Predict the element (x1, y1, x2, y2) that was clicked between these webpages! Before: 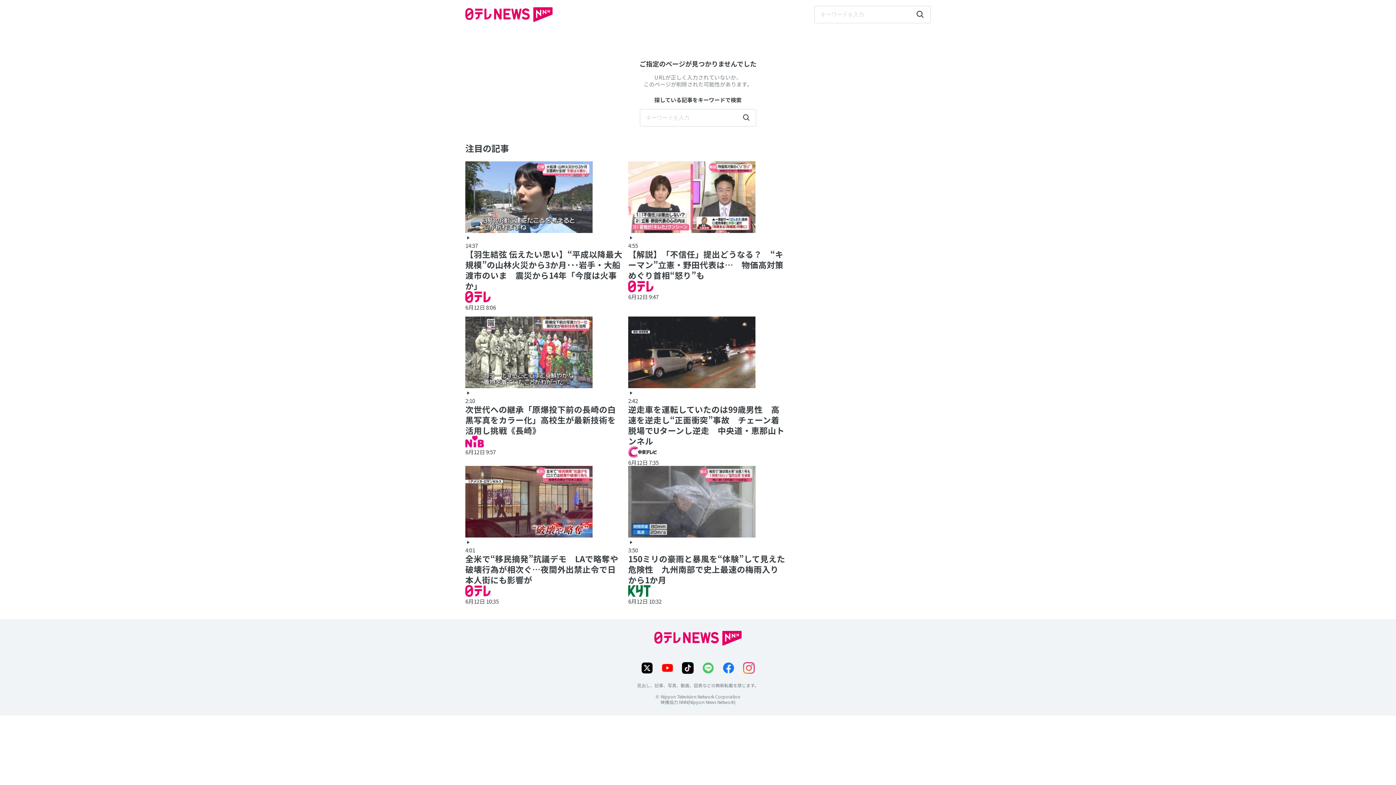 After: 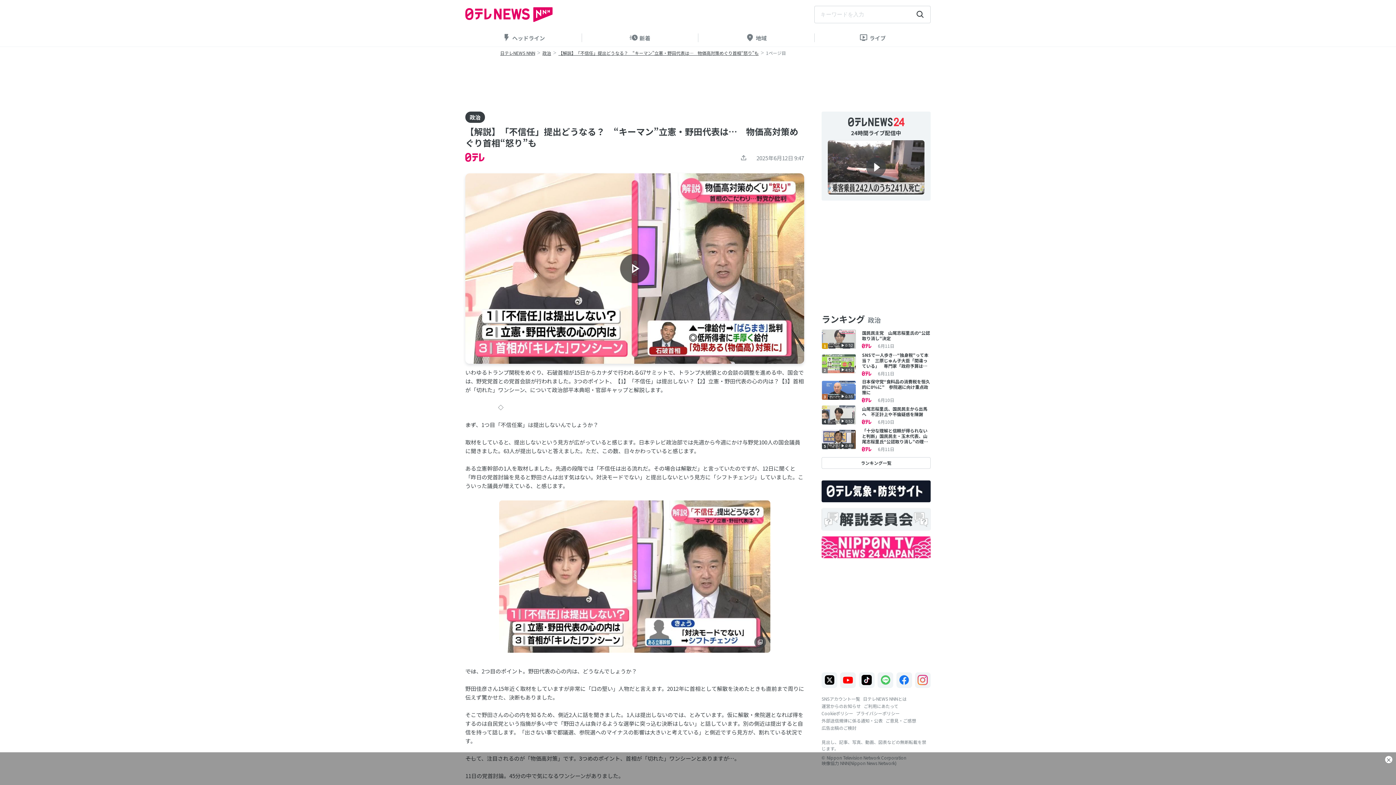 Action: label: 4:55

【解説】「不信任」提出どうなる？　“キーマン”立憲・野田代表は…　物価高対策めぐり首相“怒り”も

6月12日 9:47 bbox: (625, 161, 788, 316)